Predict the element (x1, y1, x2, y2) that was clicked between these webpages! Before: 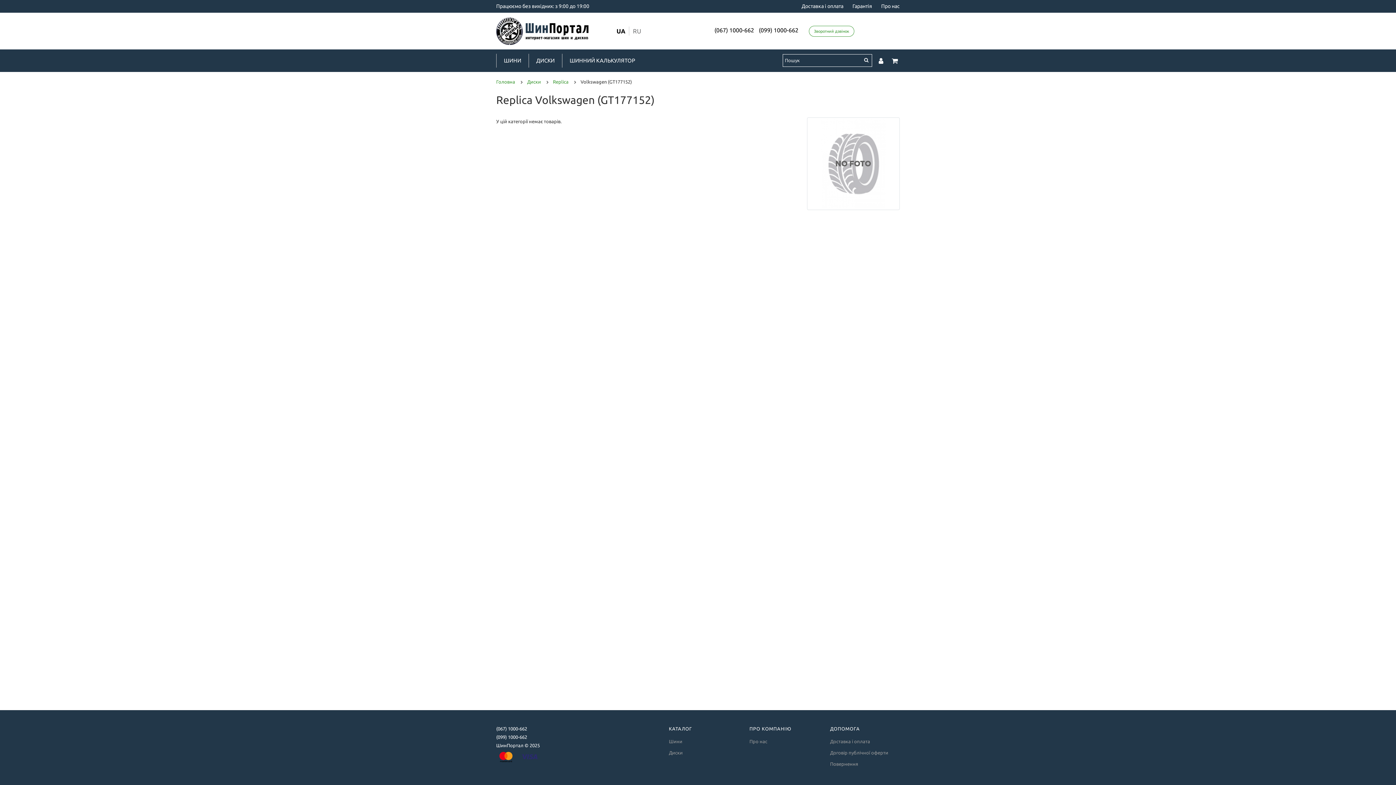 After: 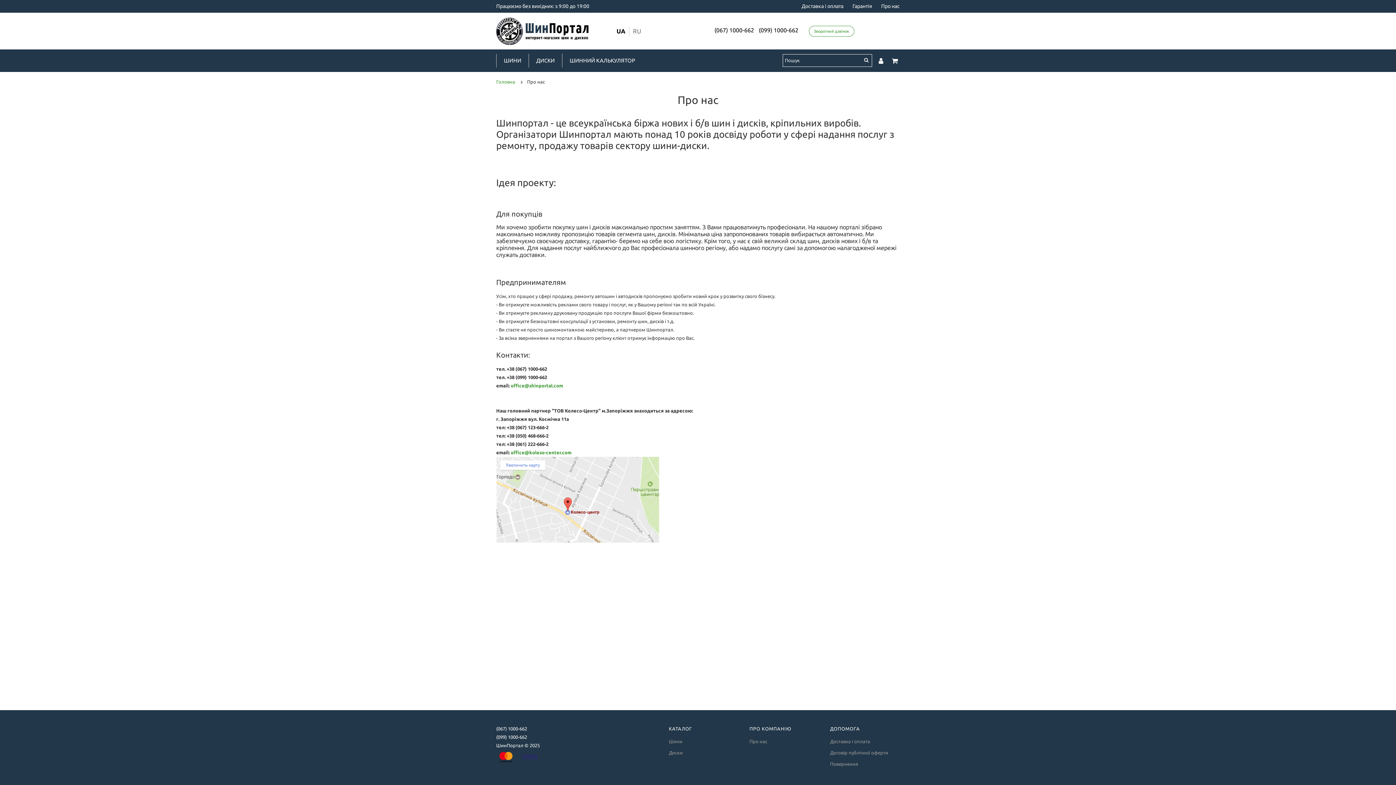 Action: label: Про нас bbox: (749, 739, 767, 744)